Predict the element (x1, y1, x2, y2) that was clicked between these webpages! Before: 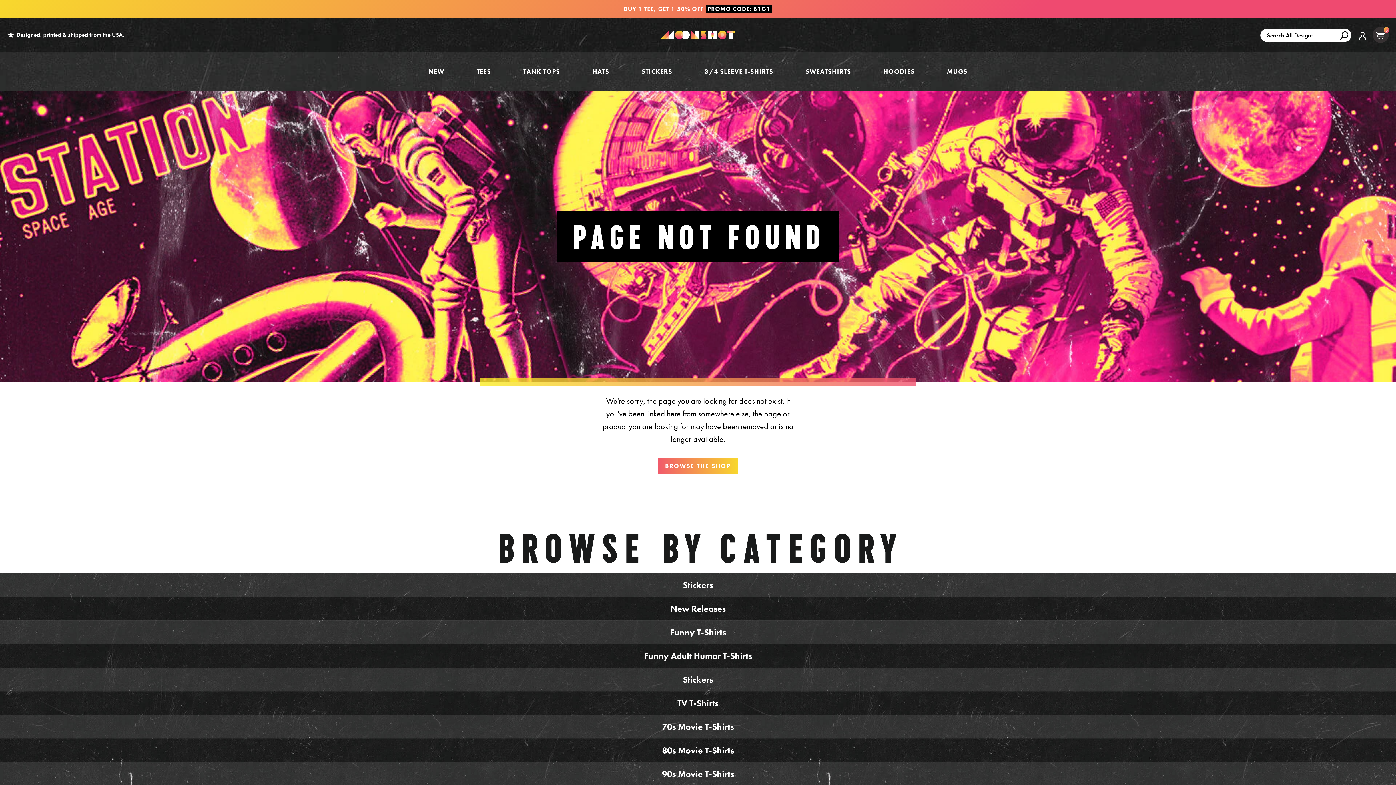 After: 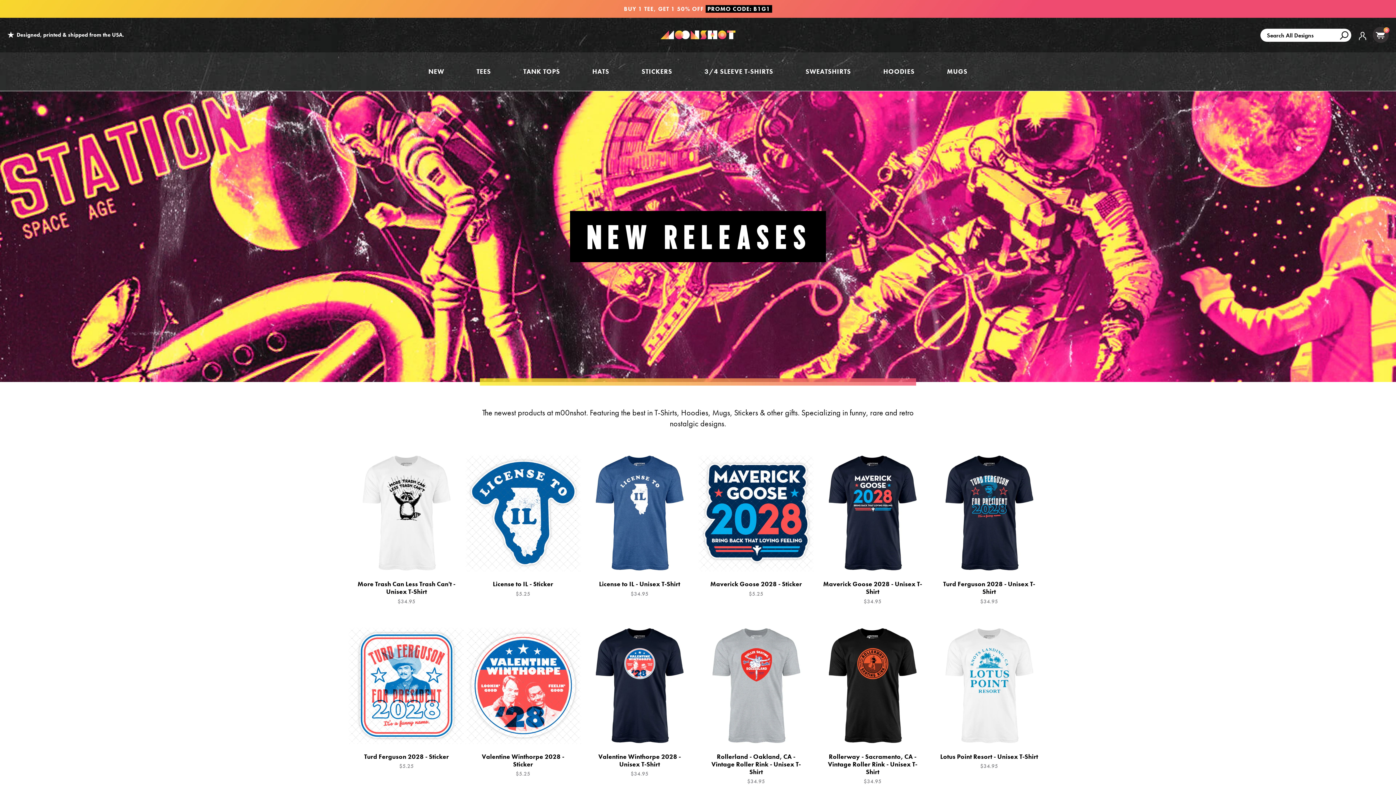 Action: label: New Releases bbox: (0, 597, 1396, 620)